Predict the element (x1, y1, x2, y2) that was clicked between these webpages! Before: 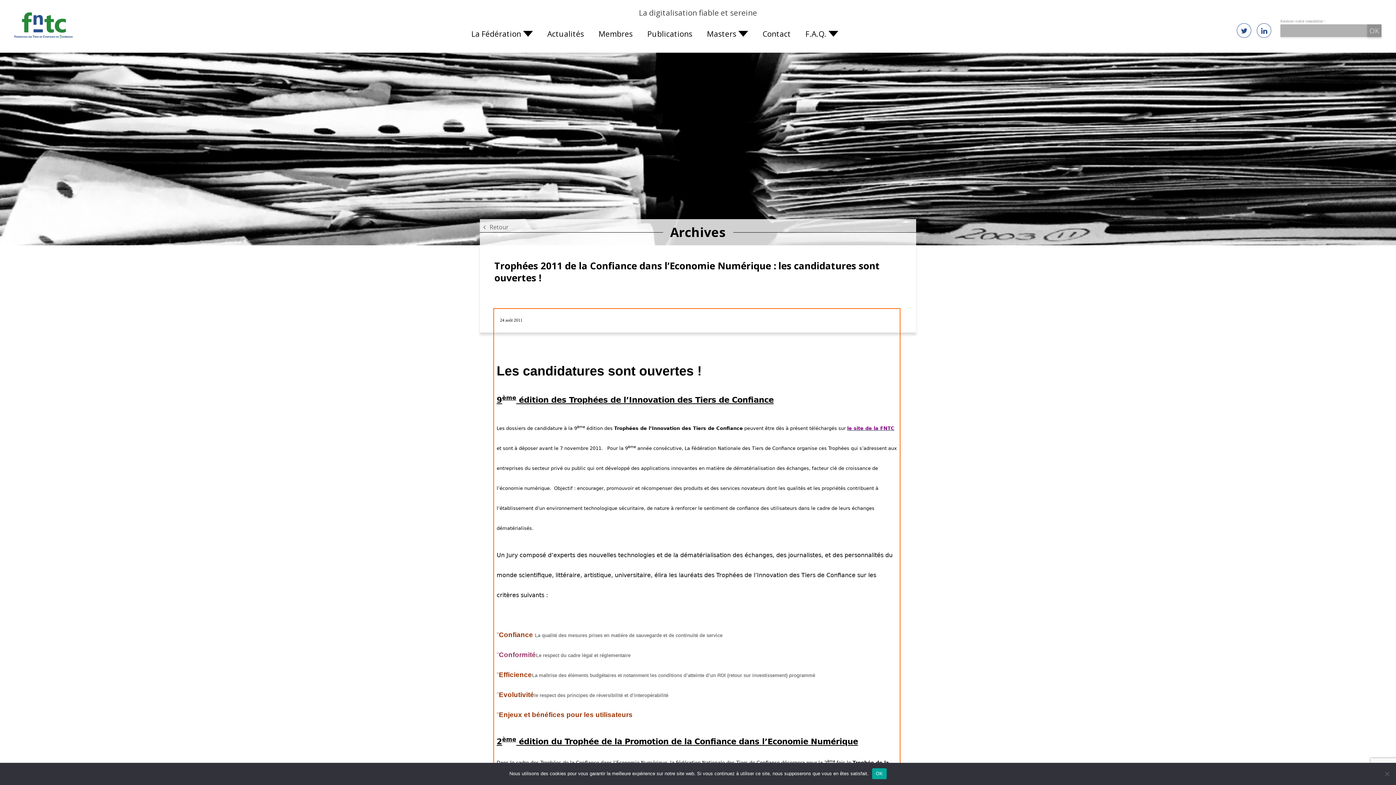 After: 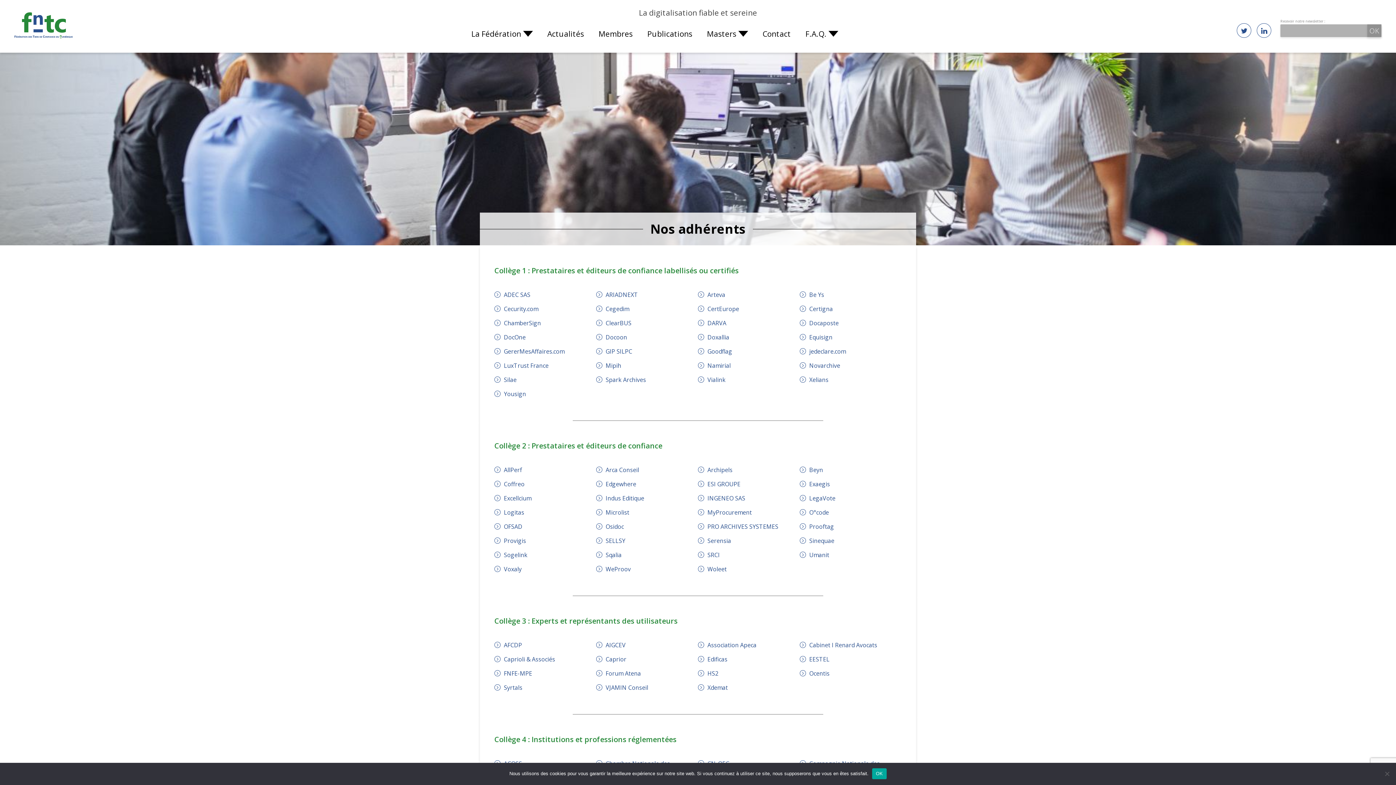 Action: label: Membres bbox: (591, 21, 640, 46)